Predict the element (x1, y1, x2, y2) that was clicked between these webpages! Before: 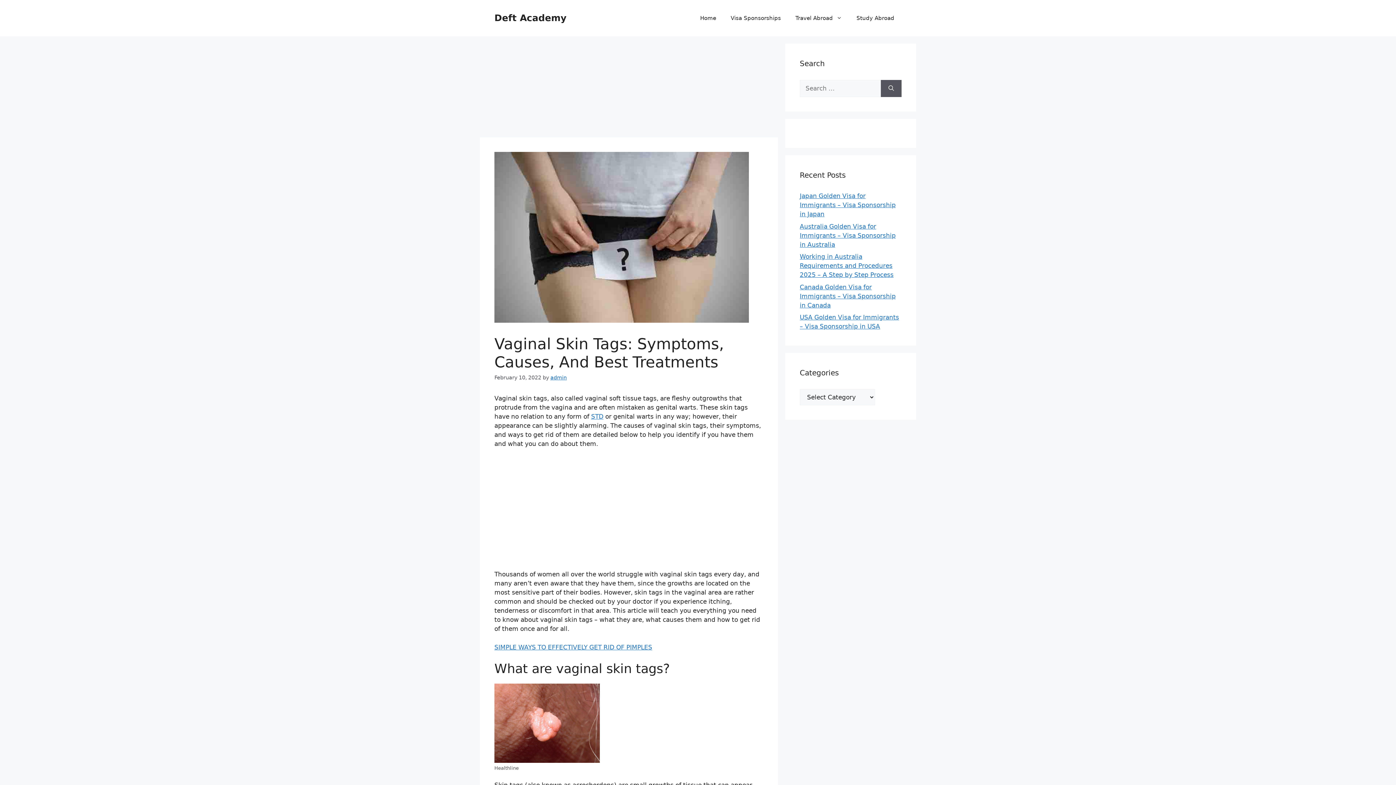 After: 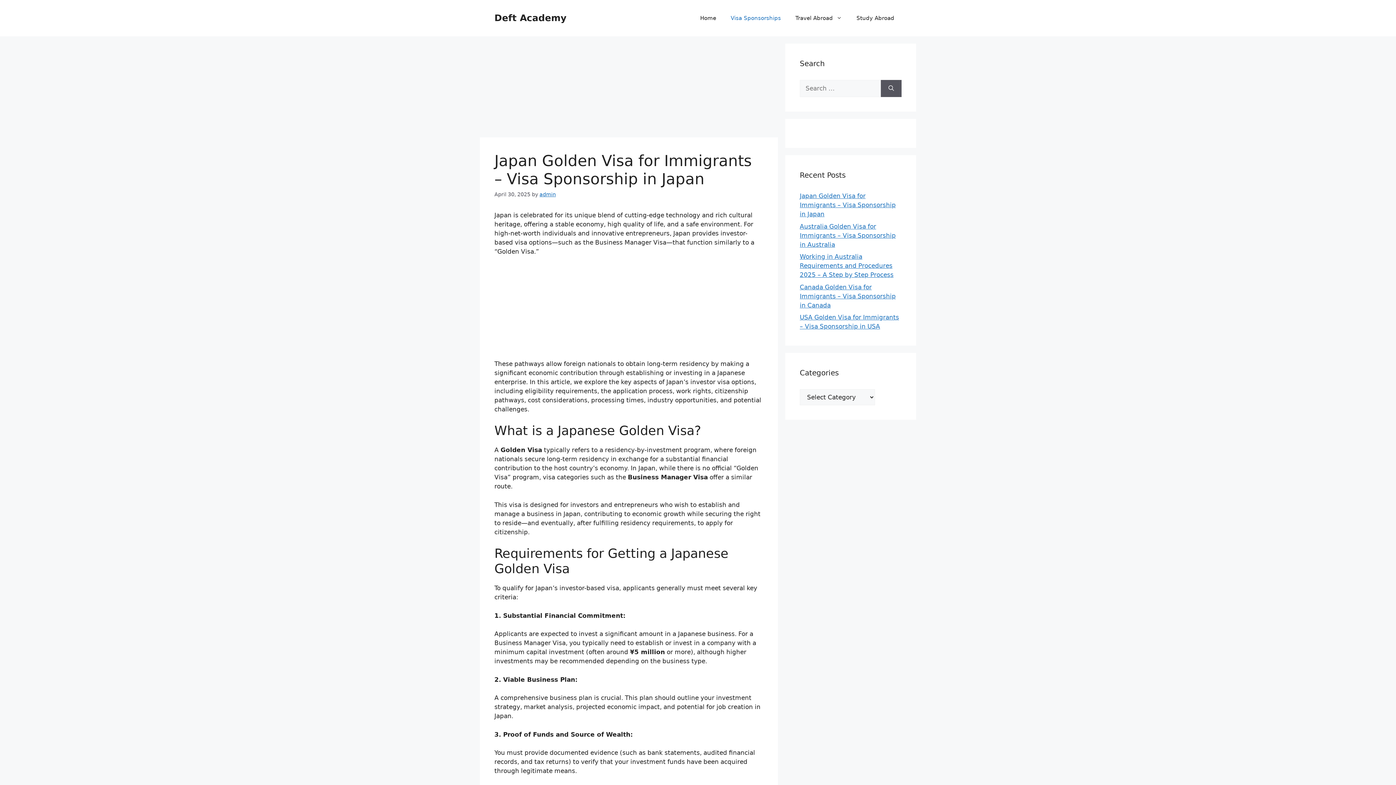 Action: label: Japan Golden Visa for Immigrants – Visa Sponsorship in Japan bbox: (800, 192, 896, 217)